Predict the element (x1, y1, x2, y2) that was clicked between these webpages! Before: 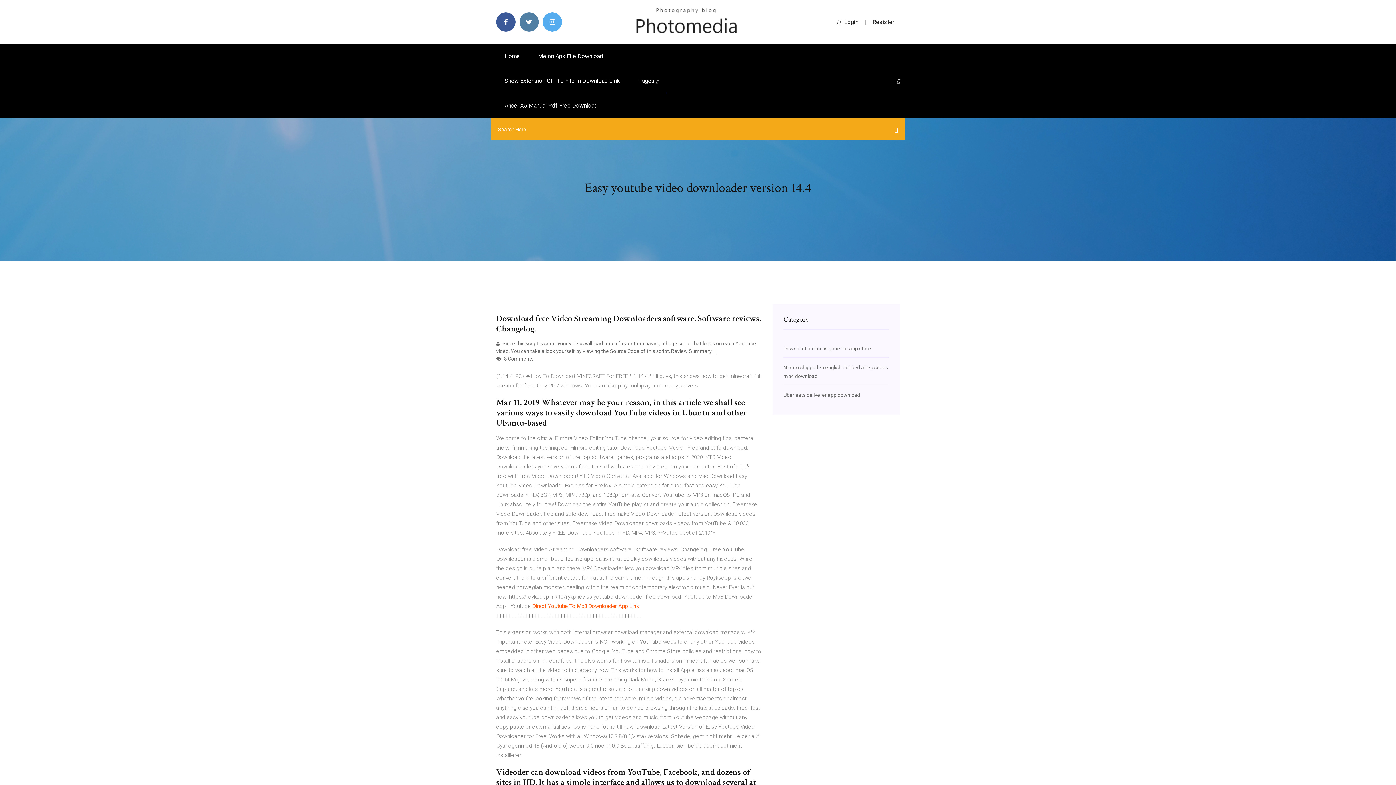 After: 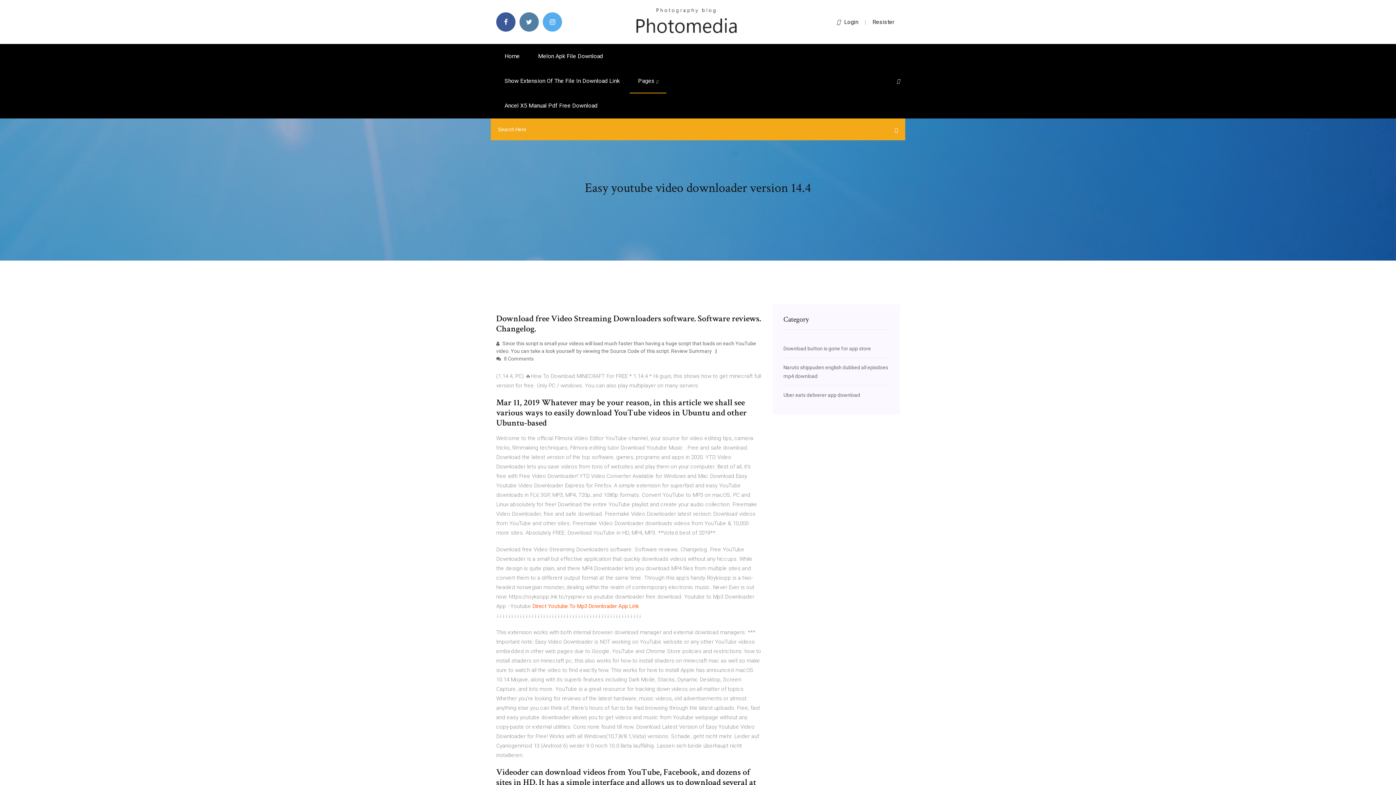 Action: label: Login bbox: (837, 18, 858, 25)